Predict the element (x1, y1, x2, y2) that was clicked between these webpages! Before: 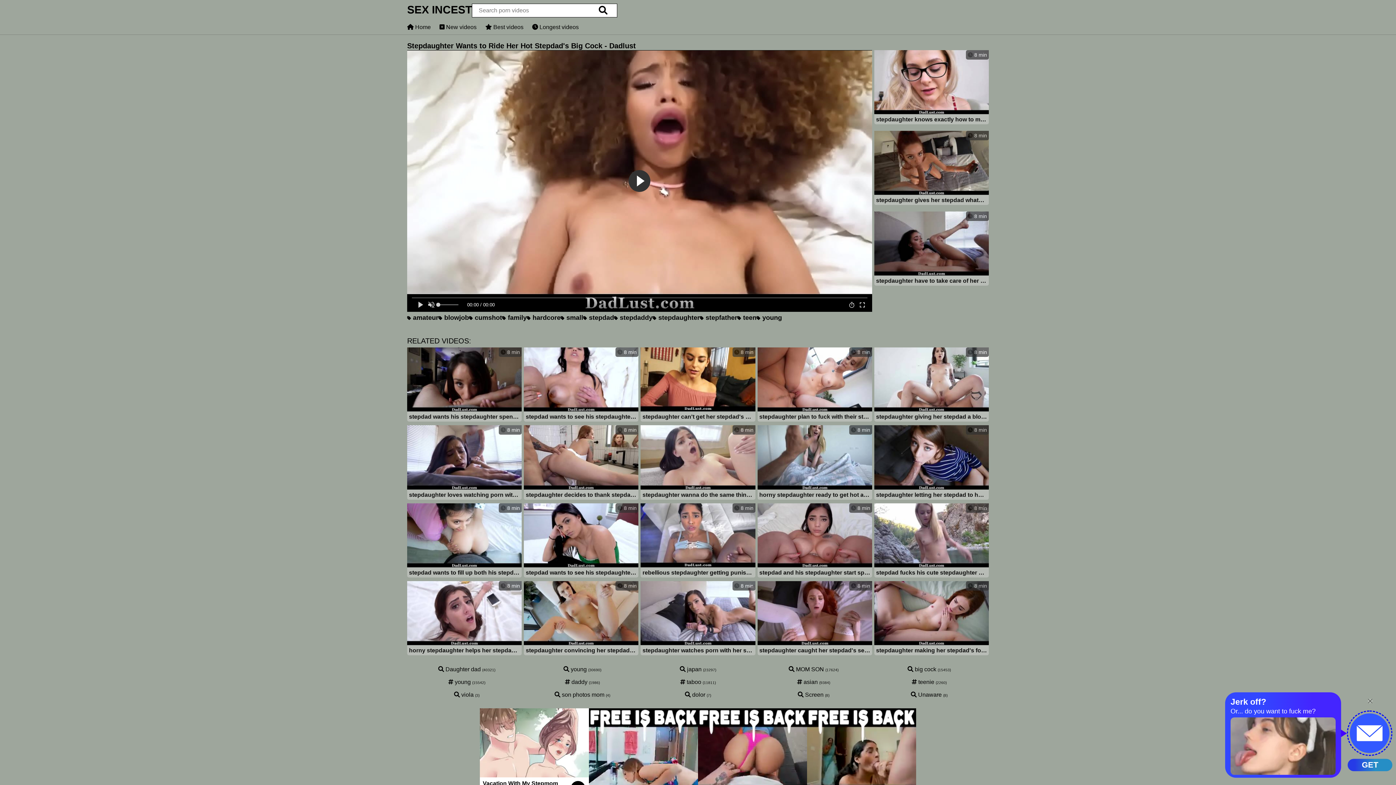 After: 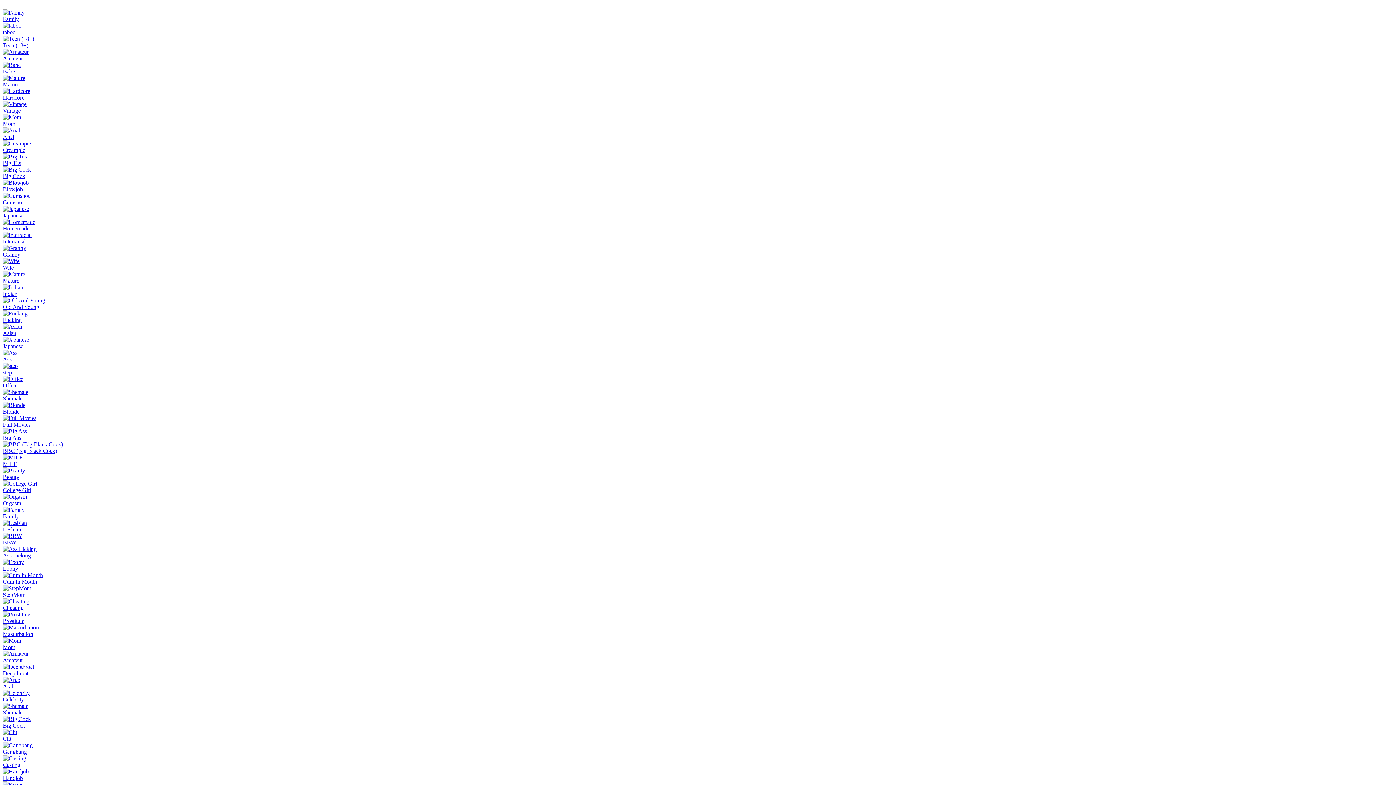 Action: label:  8 min
stepdaughter giving her stepdad a blowjob as celebration - dadlust bbox: (874, 347, 989, 423)